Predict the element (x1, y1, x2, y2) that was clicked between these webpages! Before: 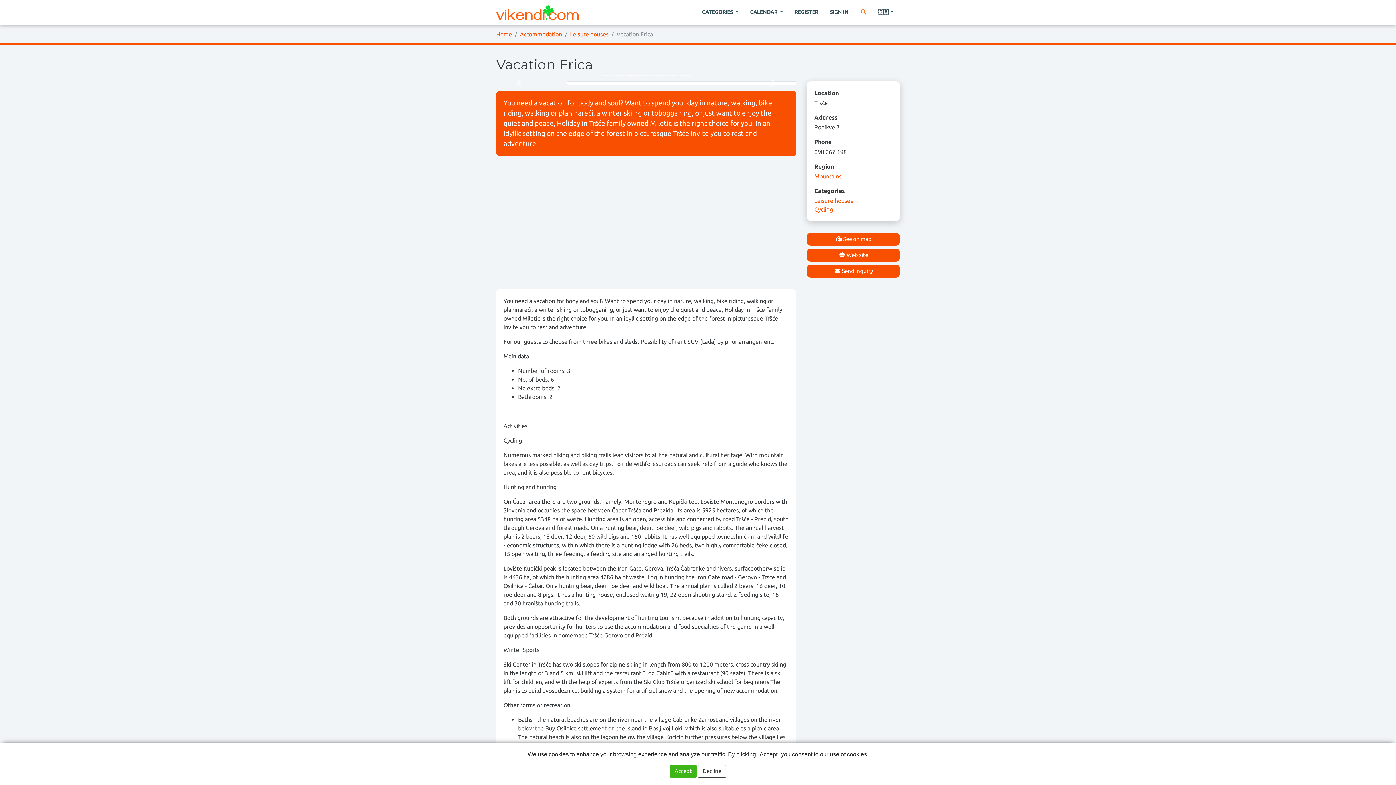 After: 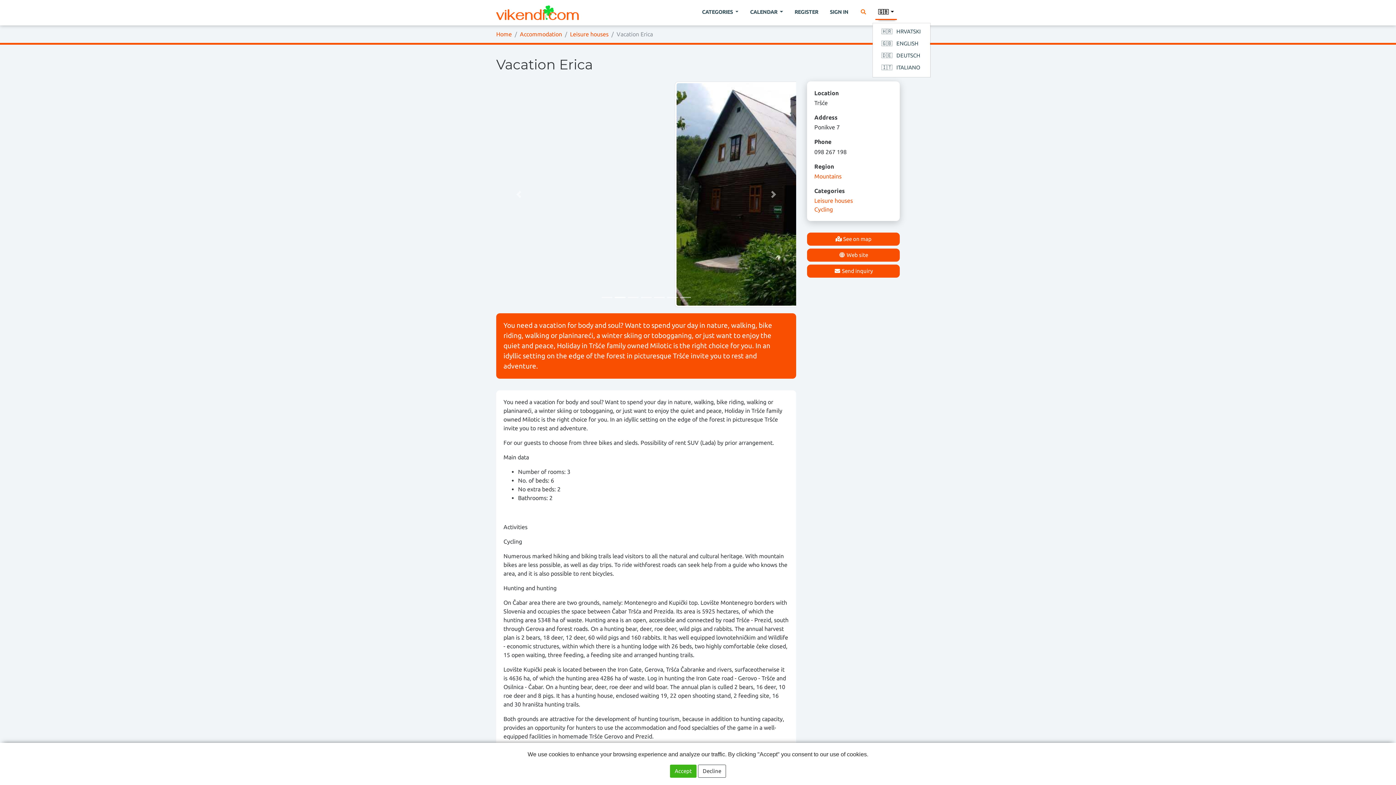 Action: bbox: (875, 5, 897, 20) label: 🇬🇧 